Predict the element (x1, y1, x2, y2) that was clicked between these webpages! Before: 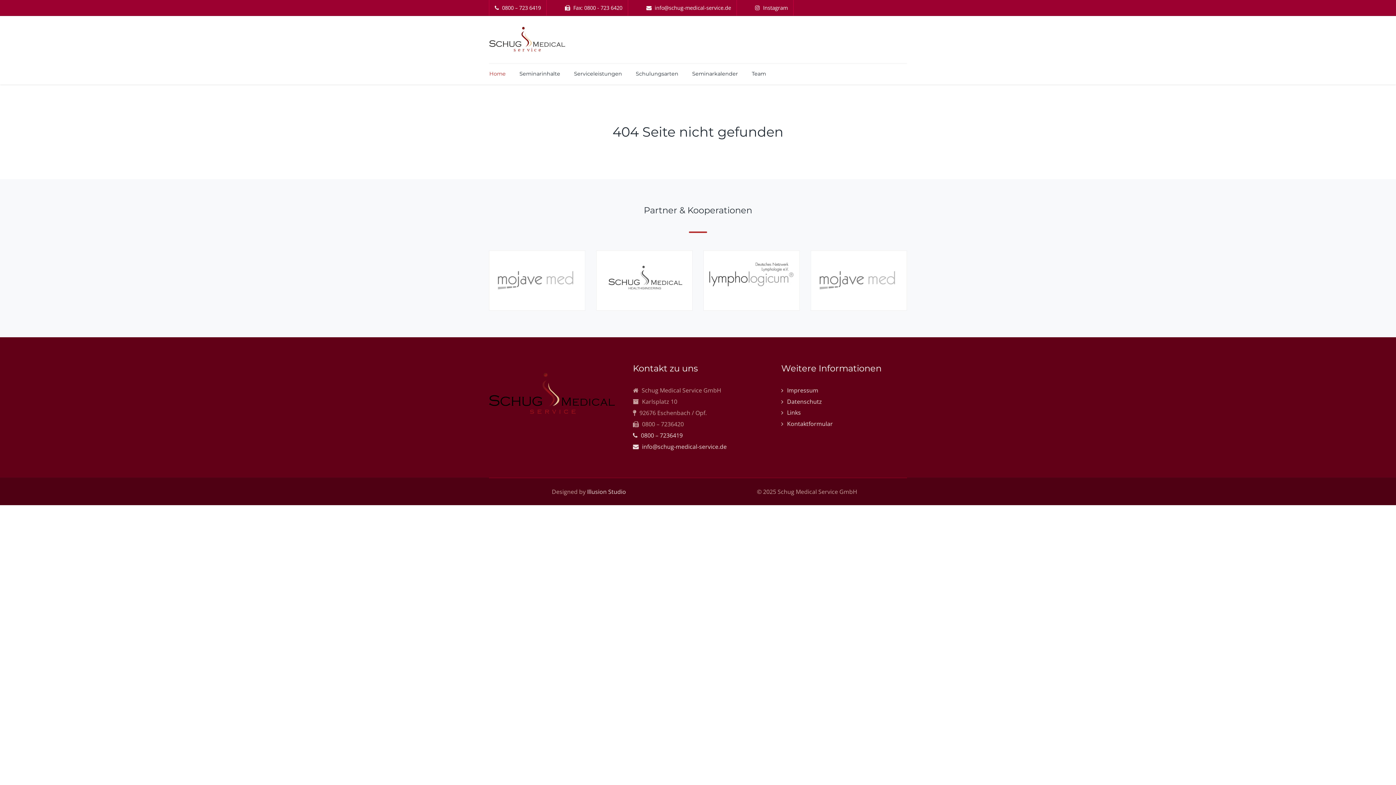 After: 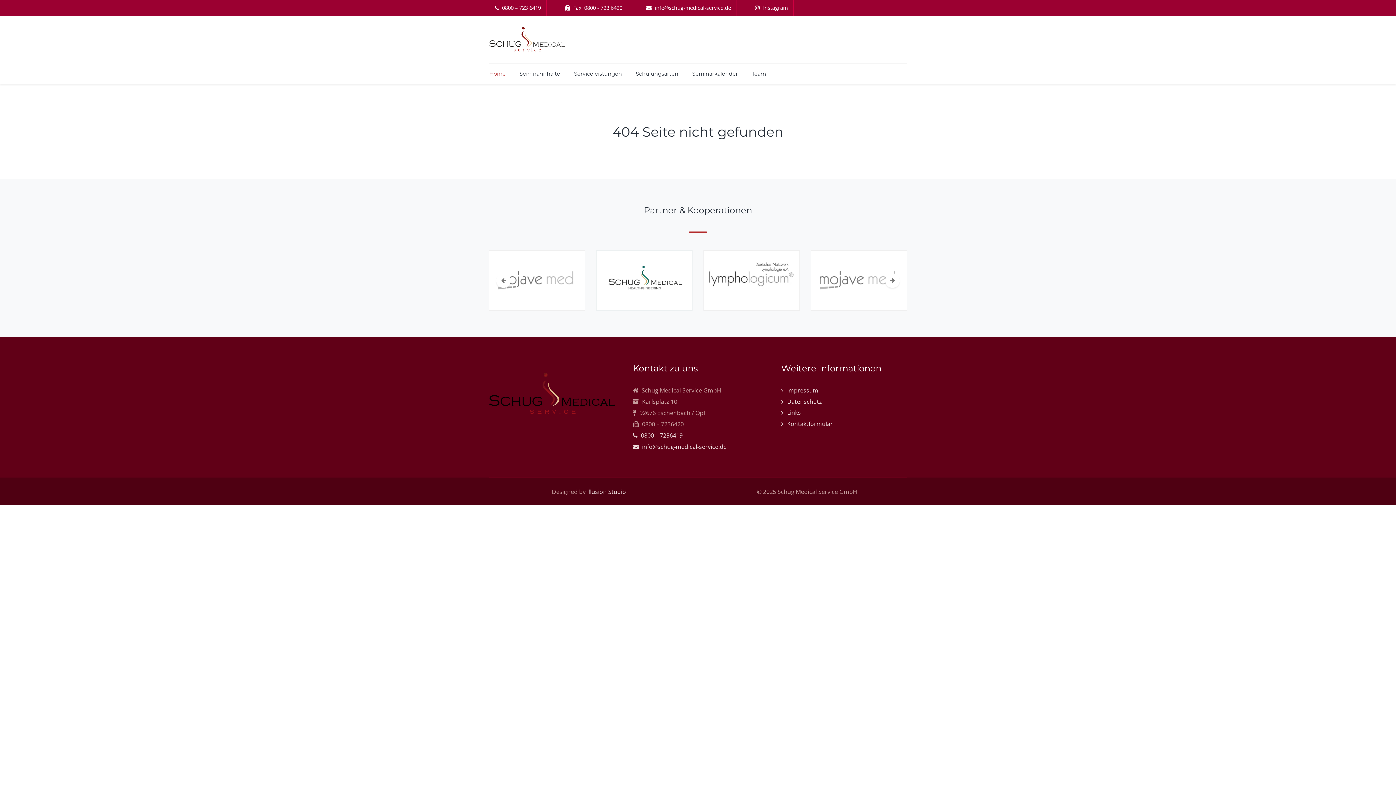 Action: bbox: (596, 250, 692, 311)